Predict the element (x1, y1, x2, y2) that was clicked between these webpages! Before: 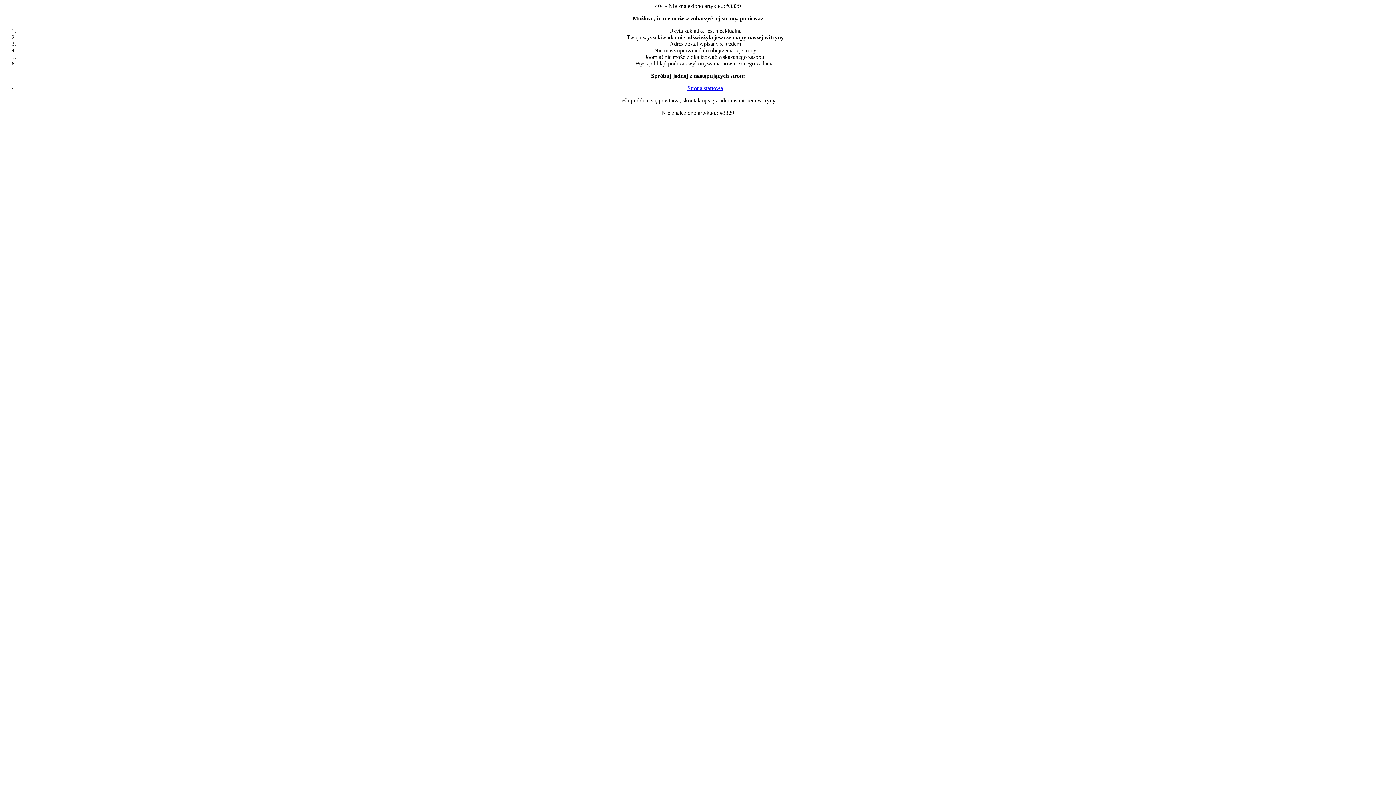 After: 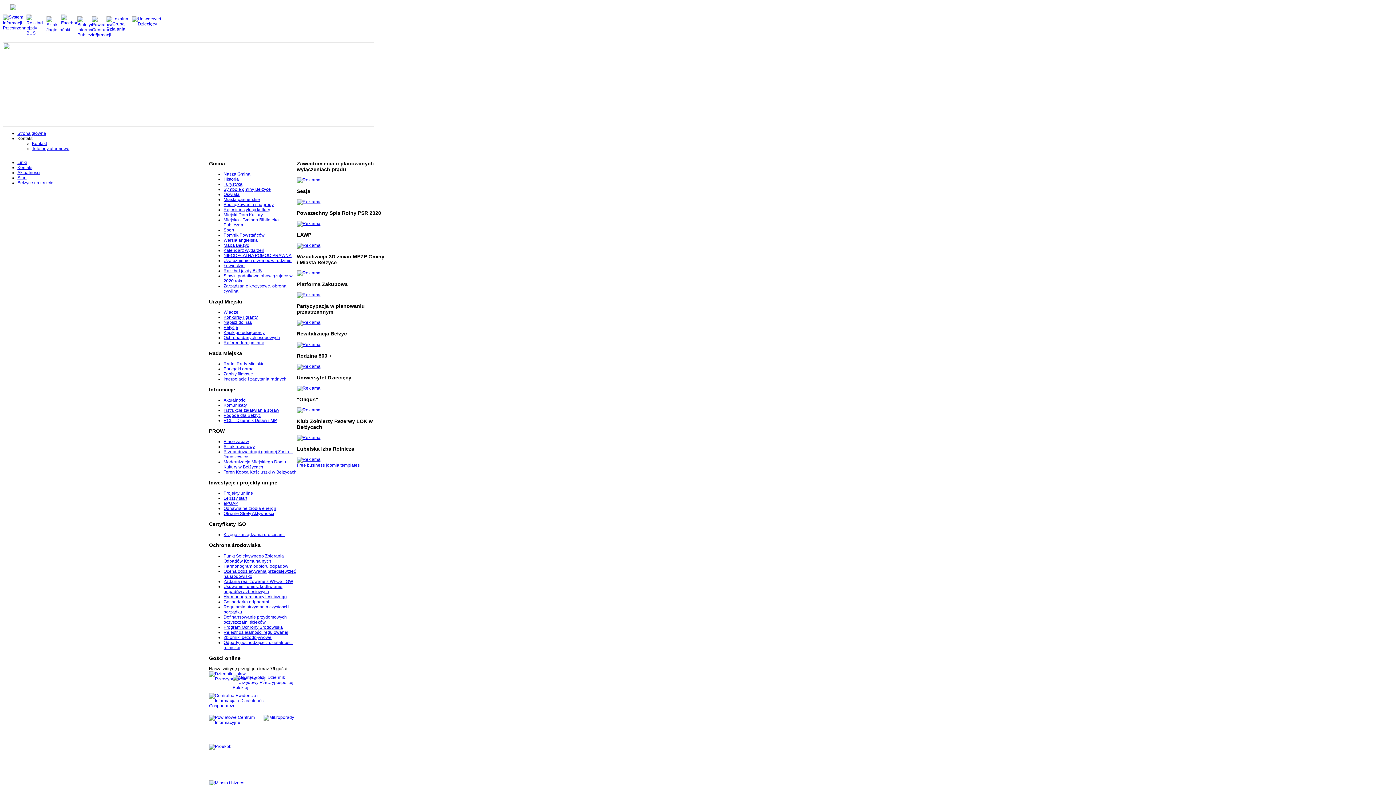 Action: label: Strona startowa bbox: (687, 85, 723, 91)